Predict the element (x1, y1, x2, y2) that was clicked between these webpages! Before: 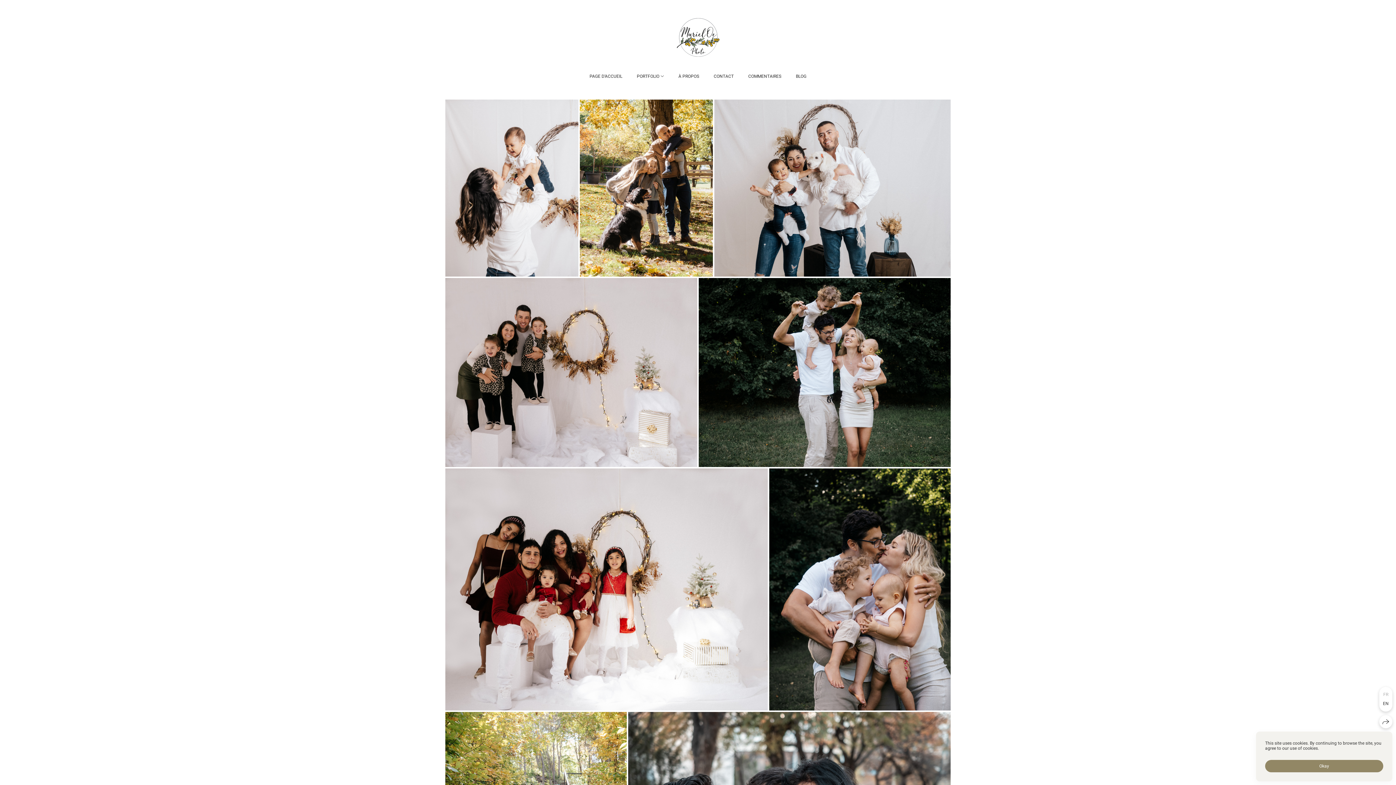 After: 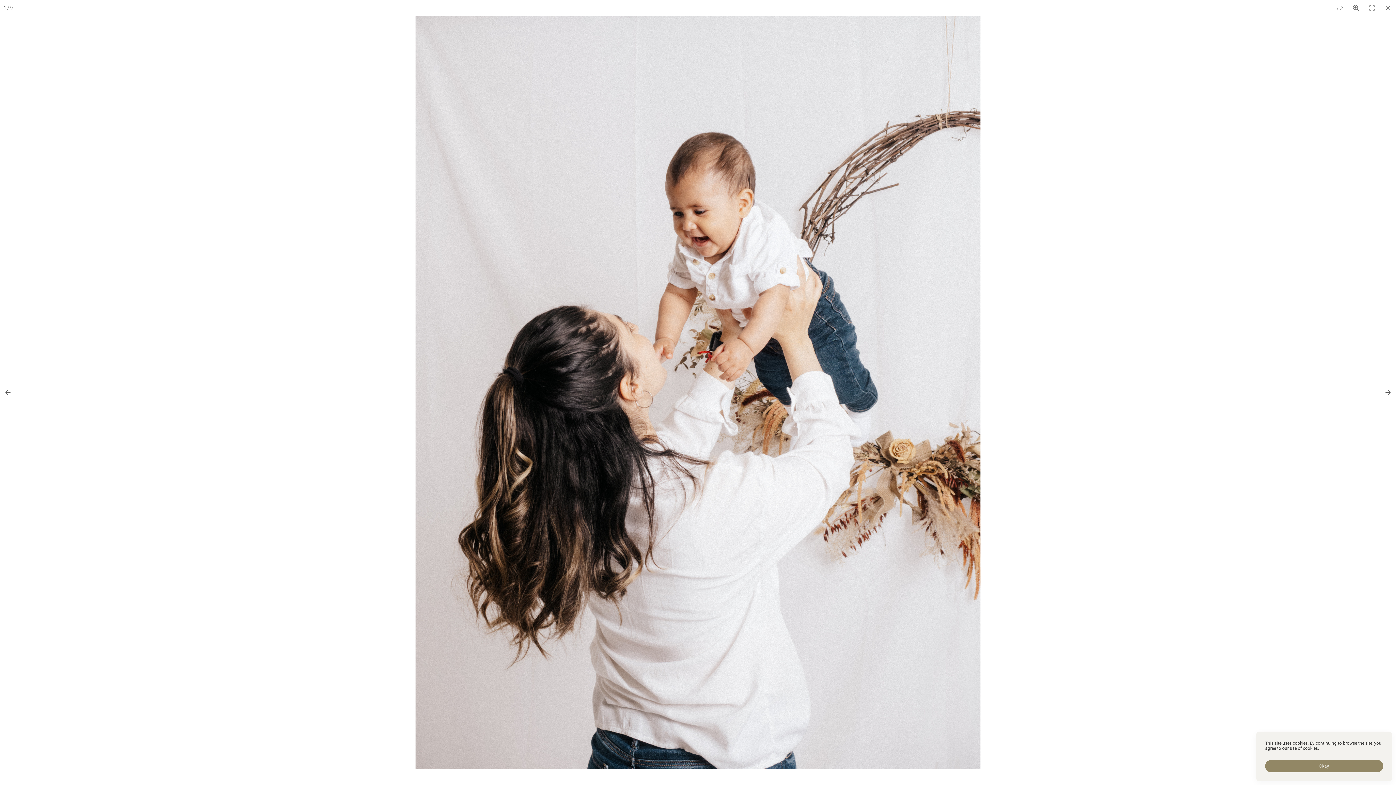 Action: bbox: (445, 99, 578, 276)